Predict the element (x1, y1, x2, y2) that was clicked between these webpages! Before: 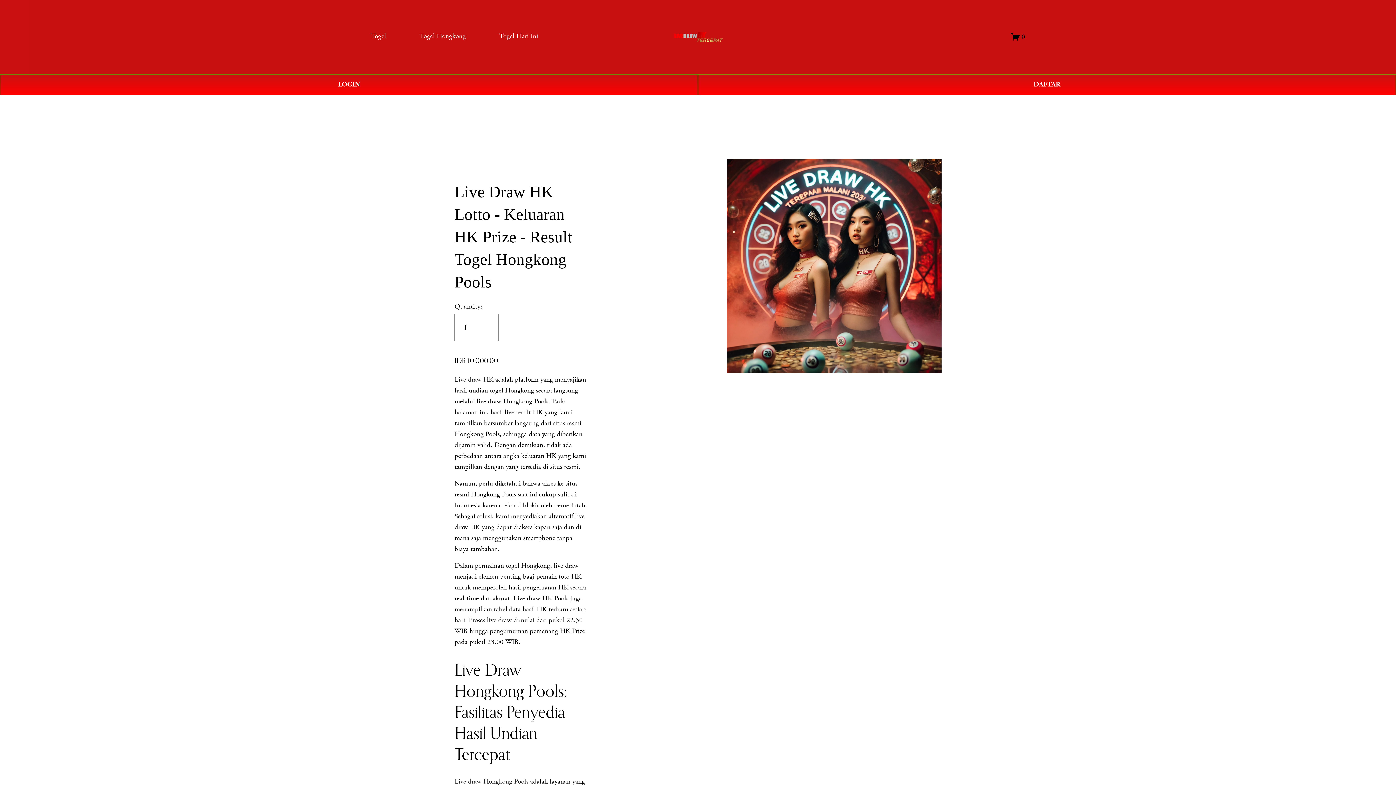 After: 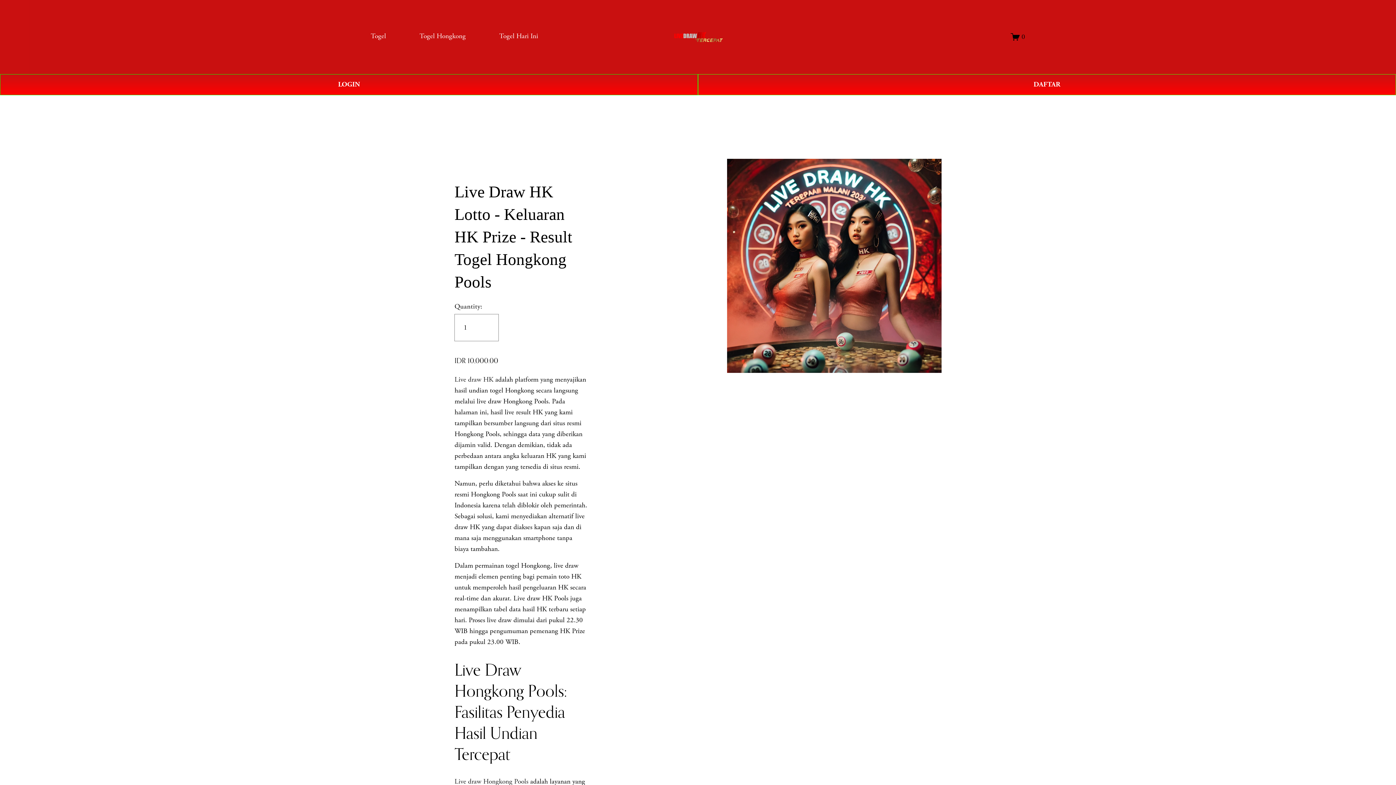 Action: label: Togel Hongkong bbox: (419, 30, 465, 42)